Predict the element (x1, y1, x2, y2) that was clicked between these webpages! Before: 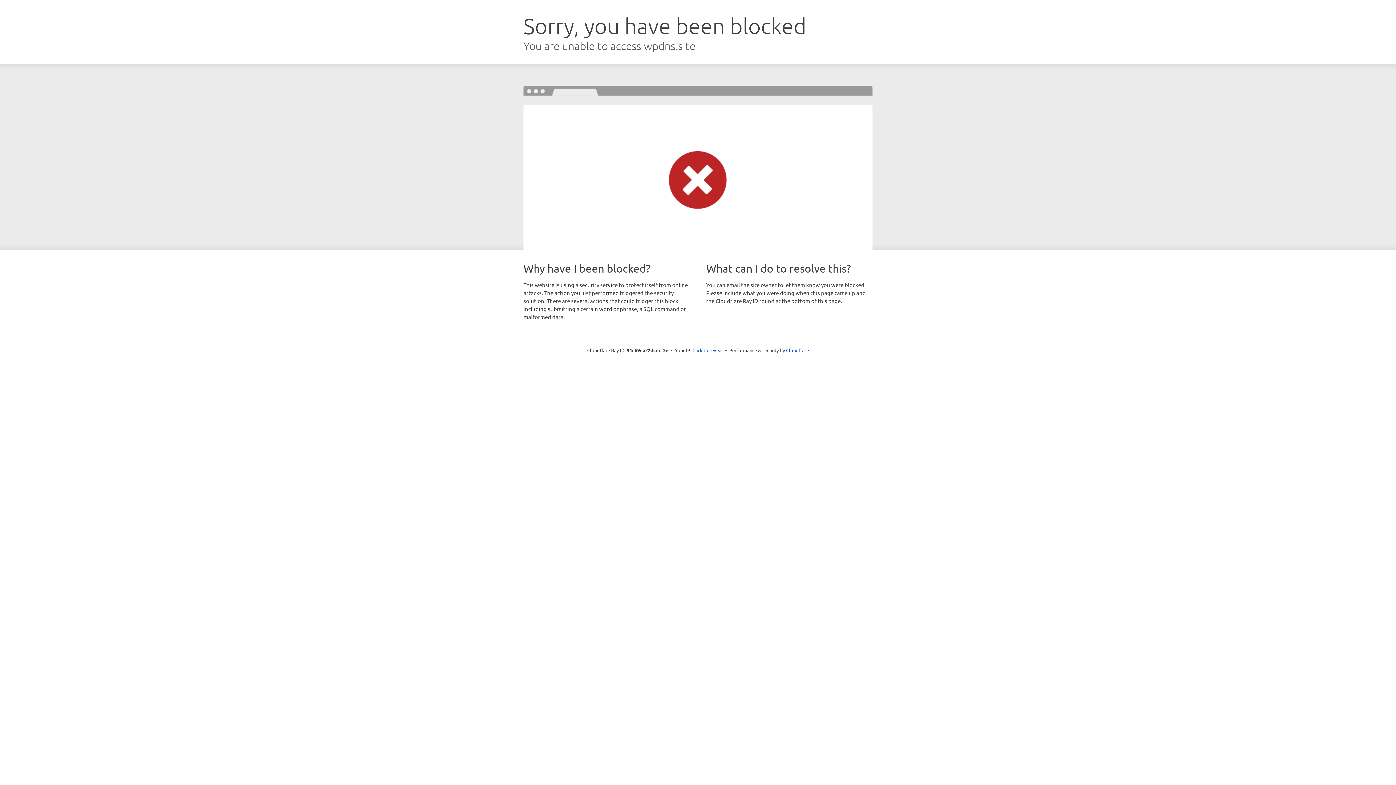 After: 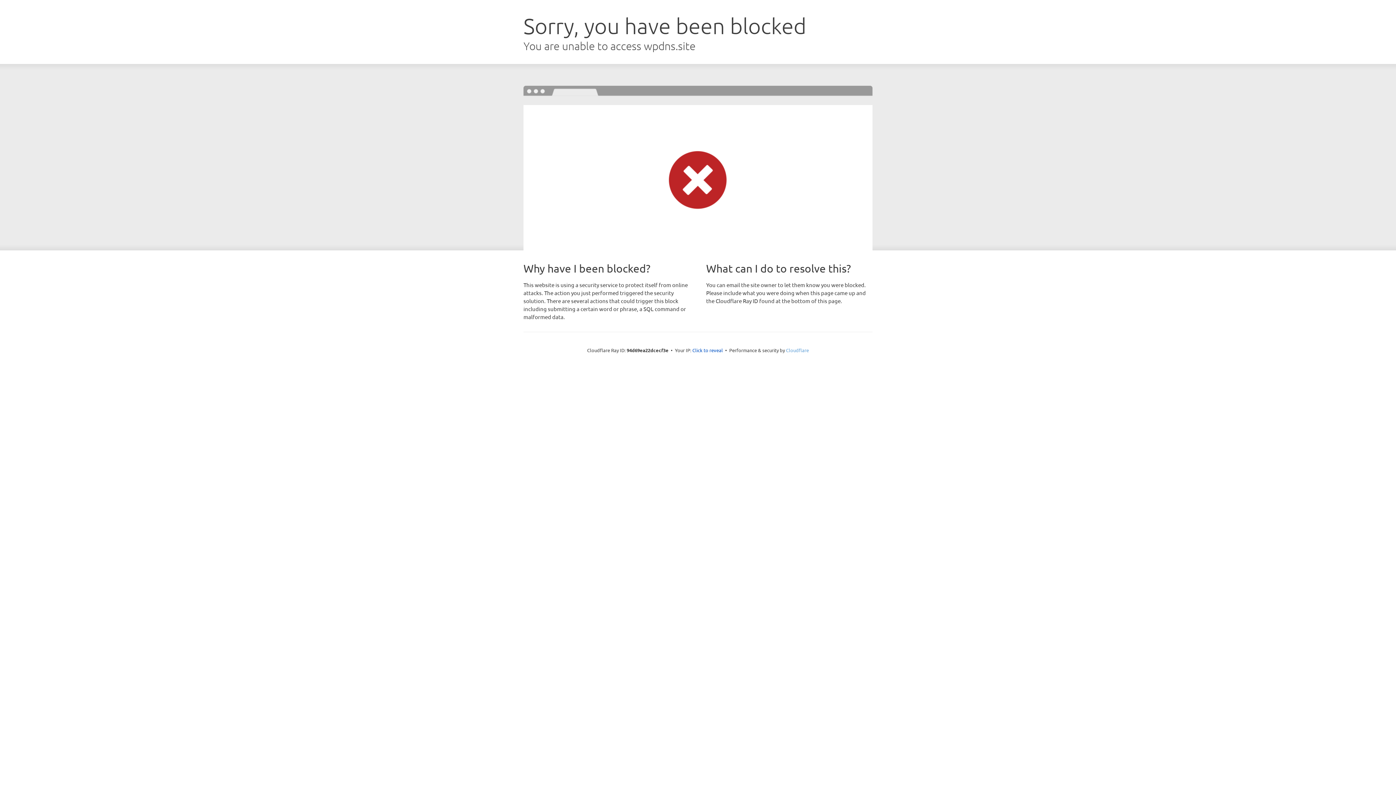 Action: bbox: (786, 347, 809, 353) label: Cloudflare